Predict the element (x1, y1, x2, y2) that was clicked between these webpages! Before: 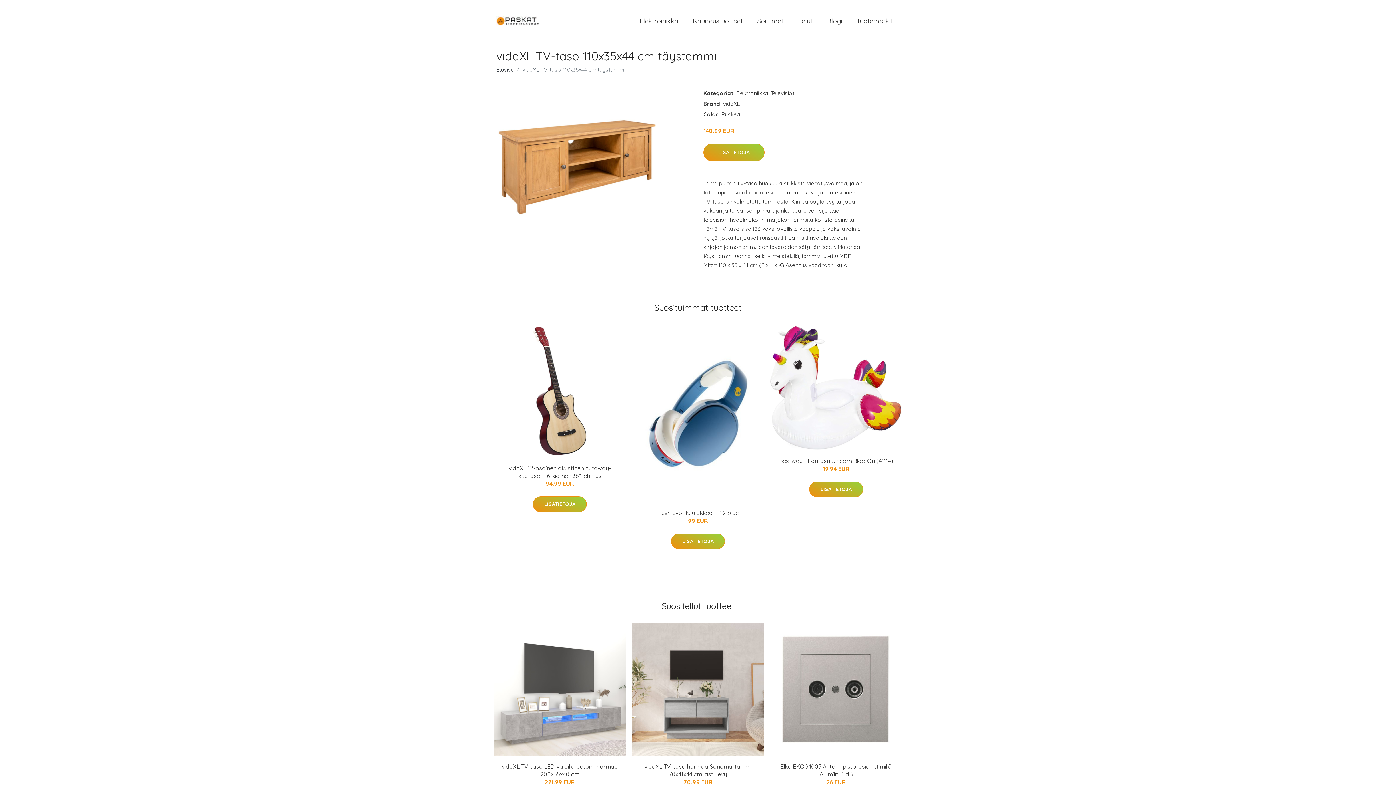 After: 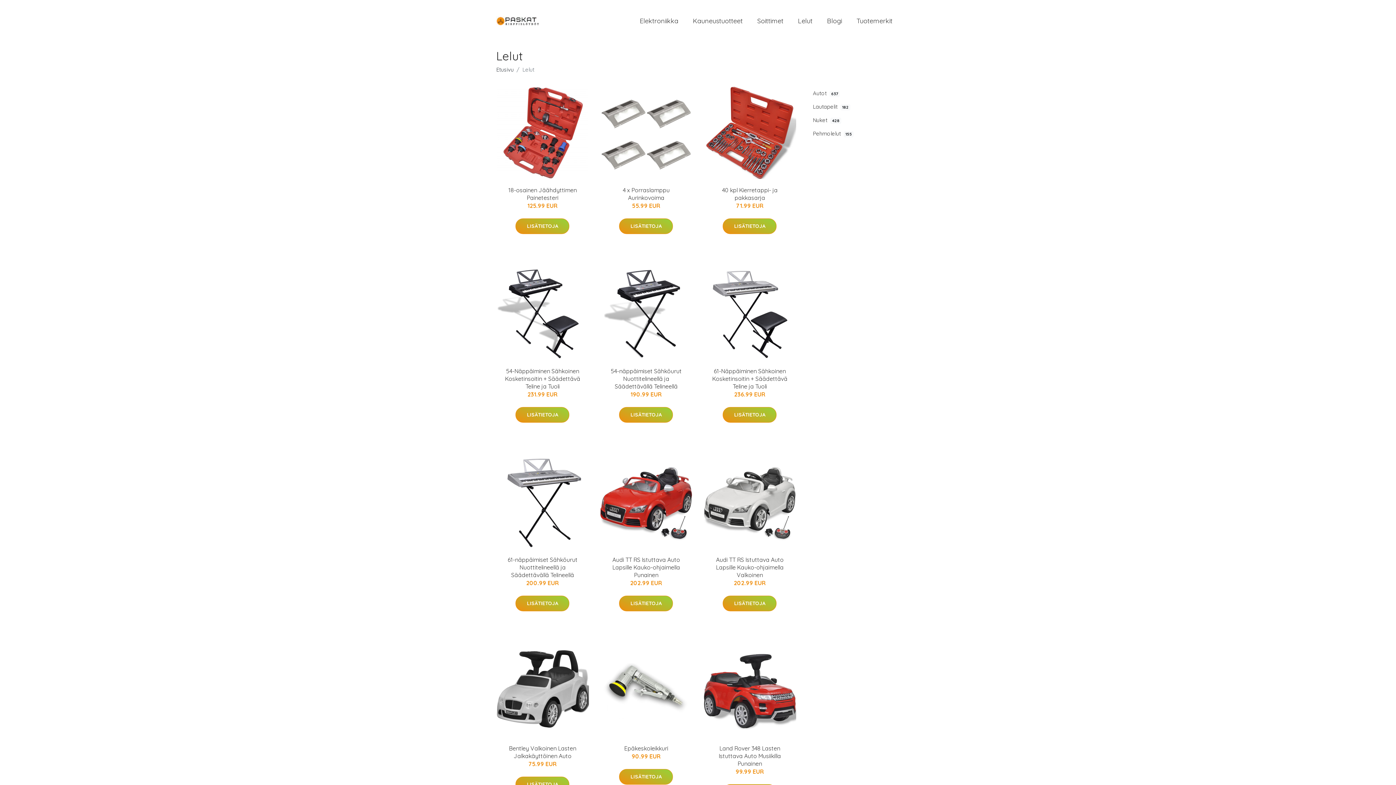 Action: label: Lelut bbox: (790, 9, 820, 32)